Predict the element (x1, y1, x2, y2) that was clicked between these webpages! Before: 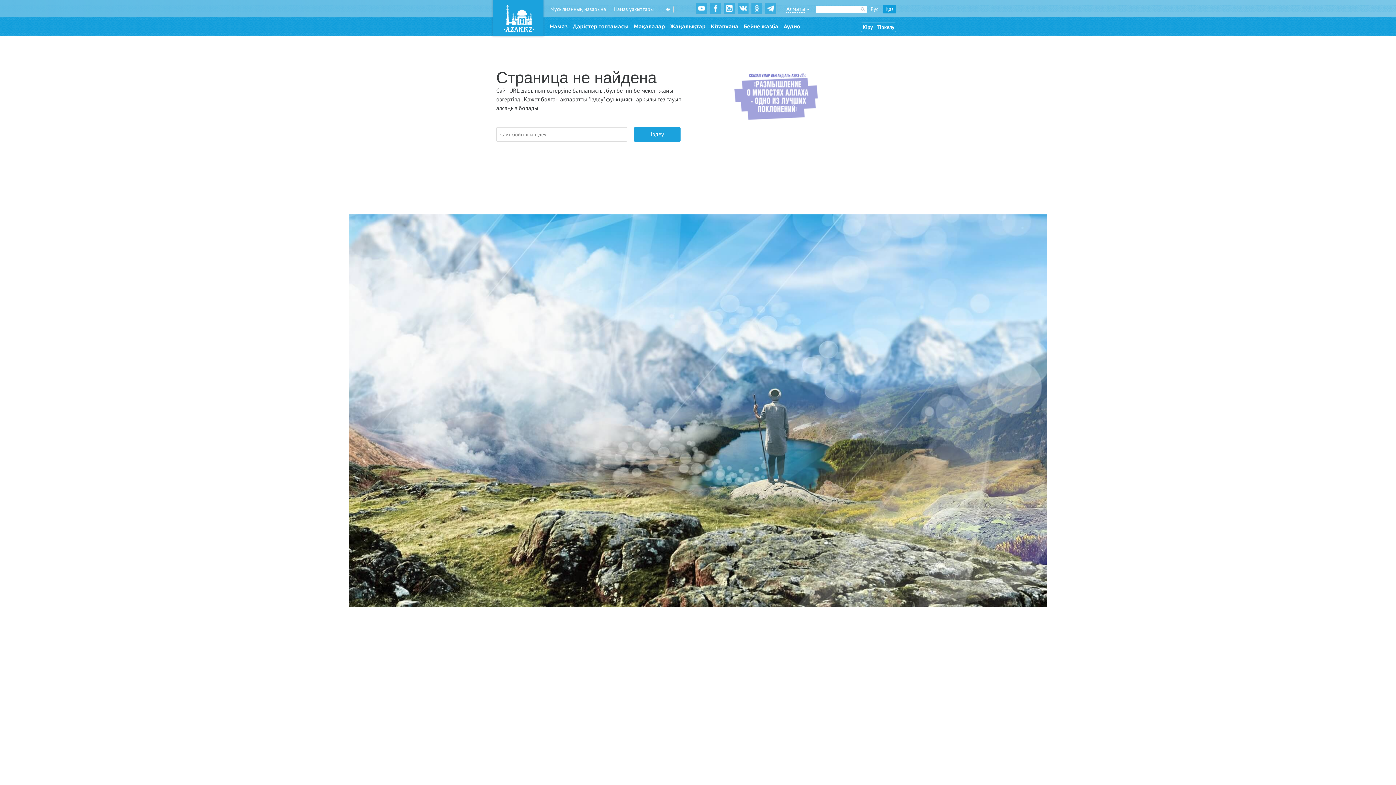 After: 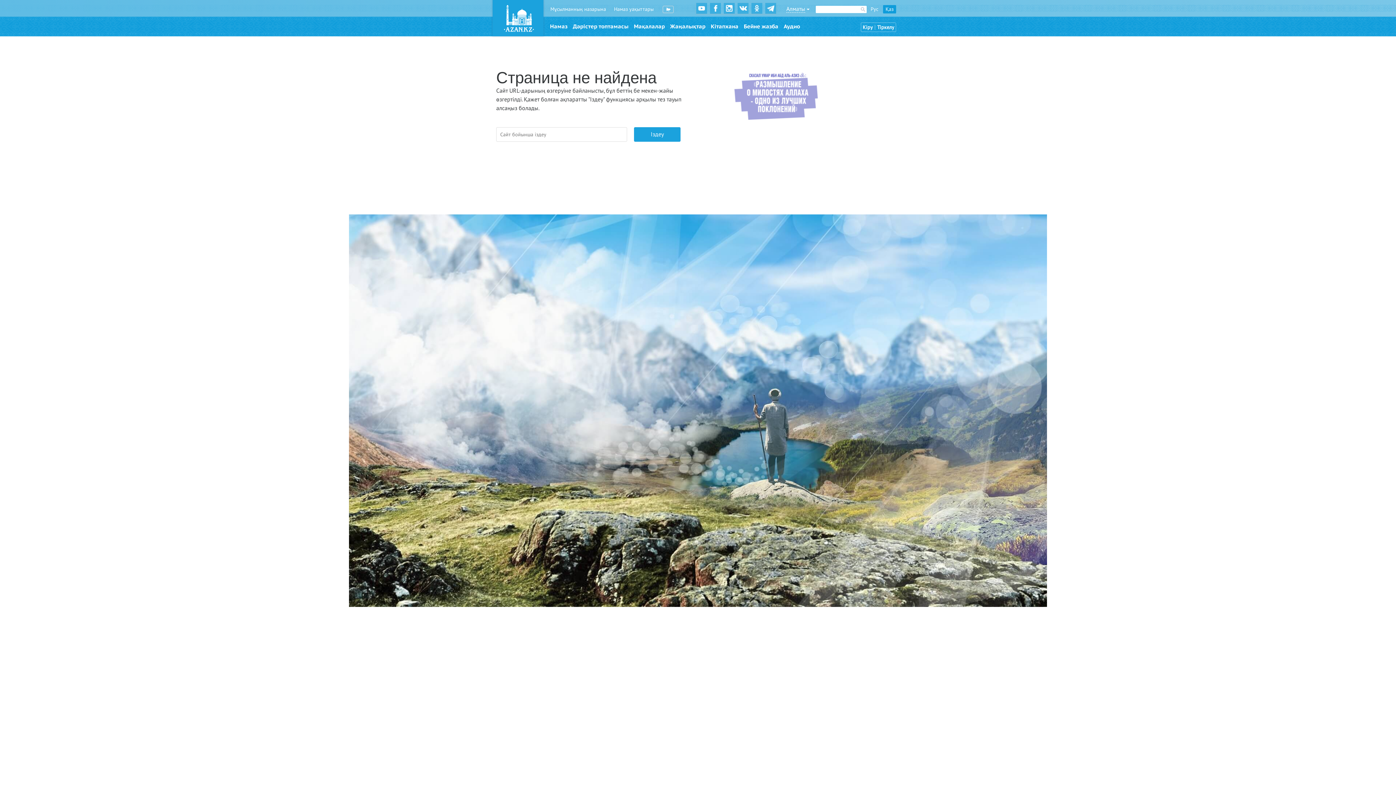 Action: bbox: (710, 2, 721, 13)